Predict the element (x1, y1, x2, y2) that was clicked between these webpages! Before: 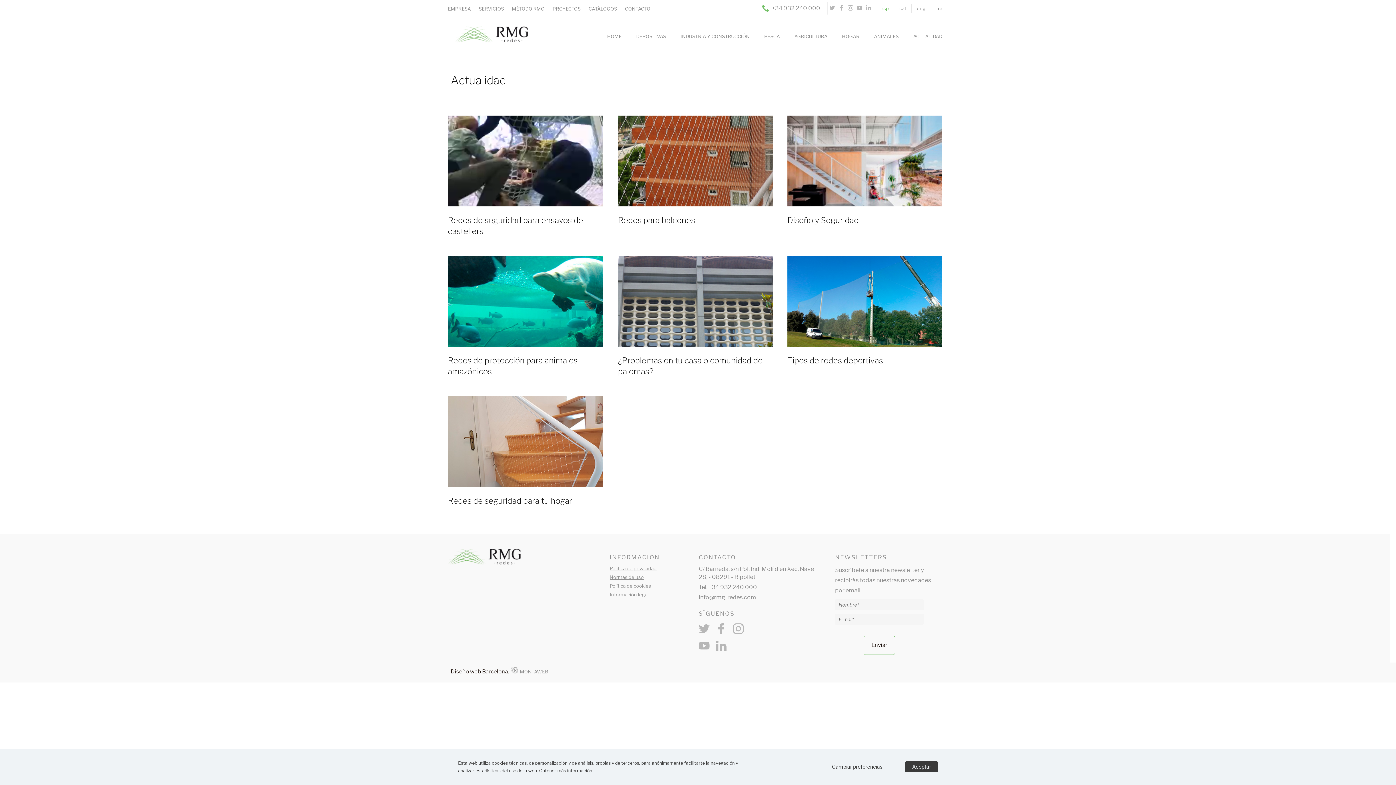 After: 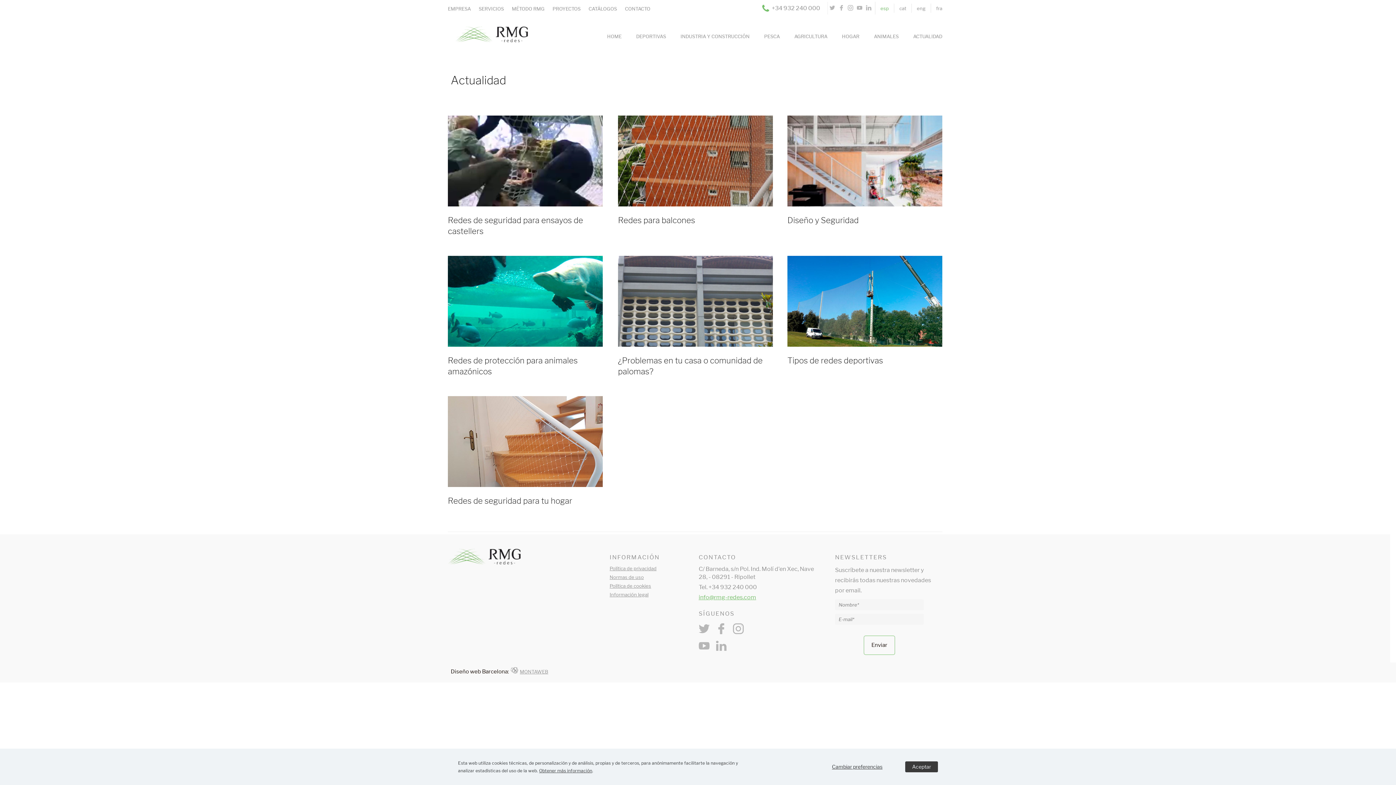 Action: bbox: (698, 594, 756, 601) label: info@rmg-redes.com